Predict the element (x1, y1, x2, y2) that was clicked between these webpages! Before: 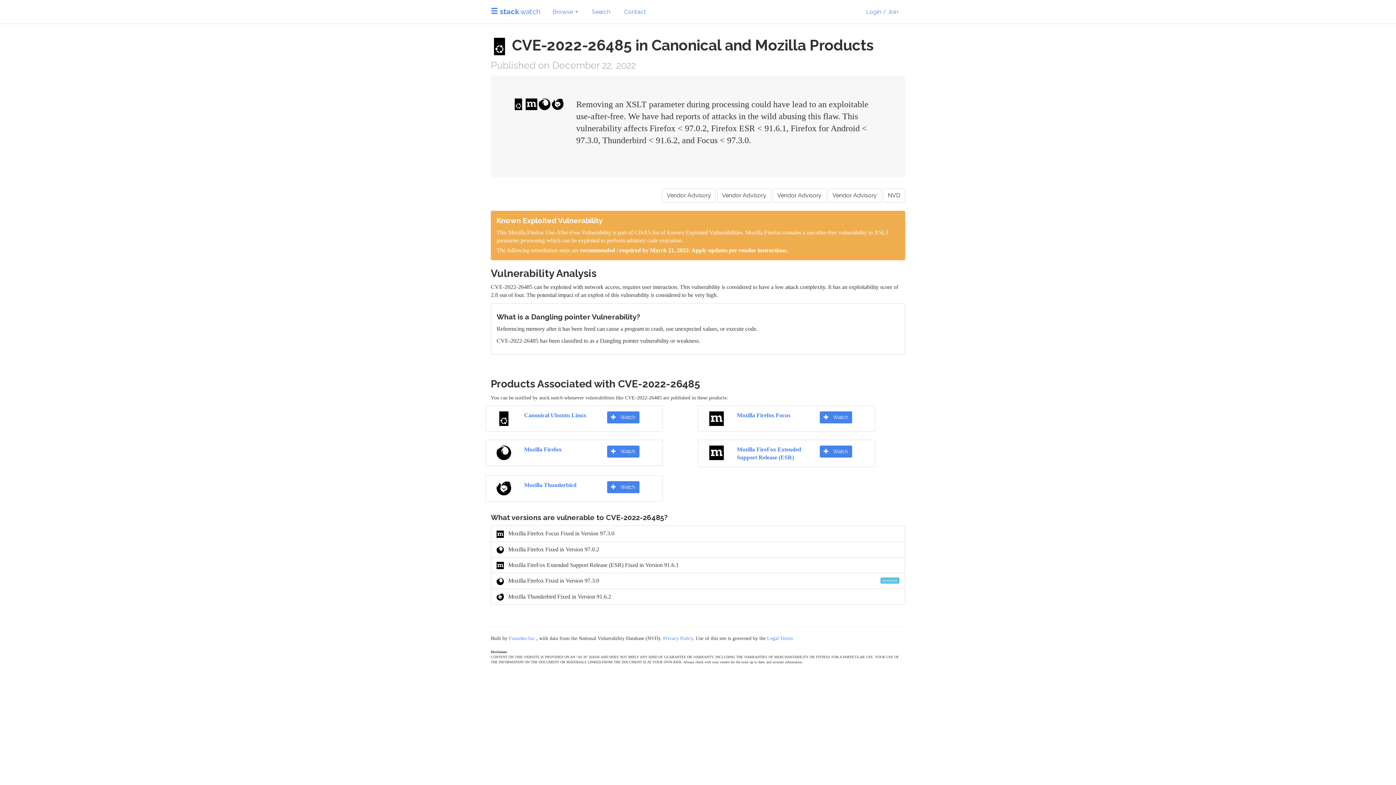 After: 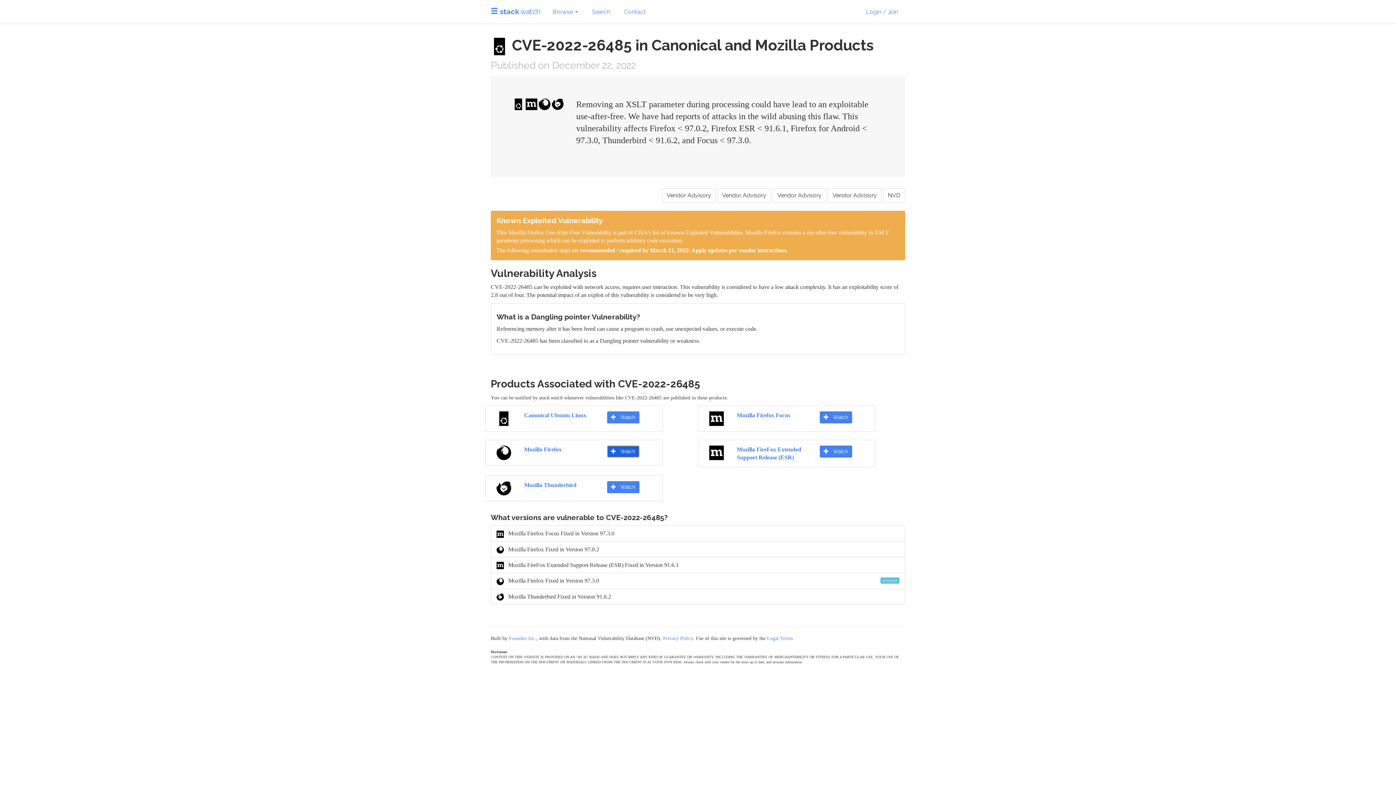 Action: label:    Watch bbox: (607, 445, 639, 457)